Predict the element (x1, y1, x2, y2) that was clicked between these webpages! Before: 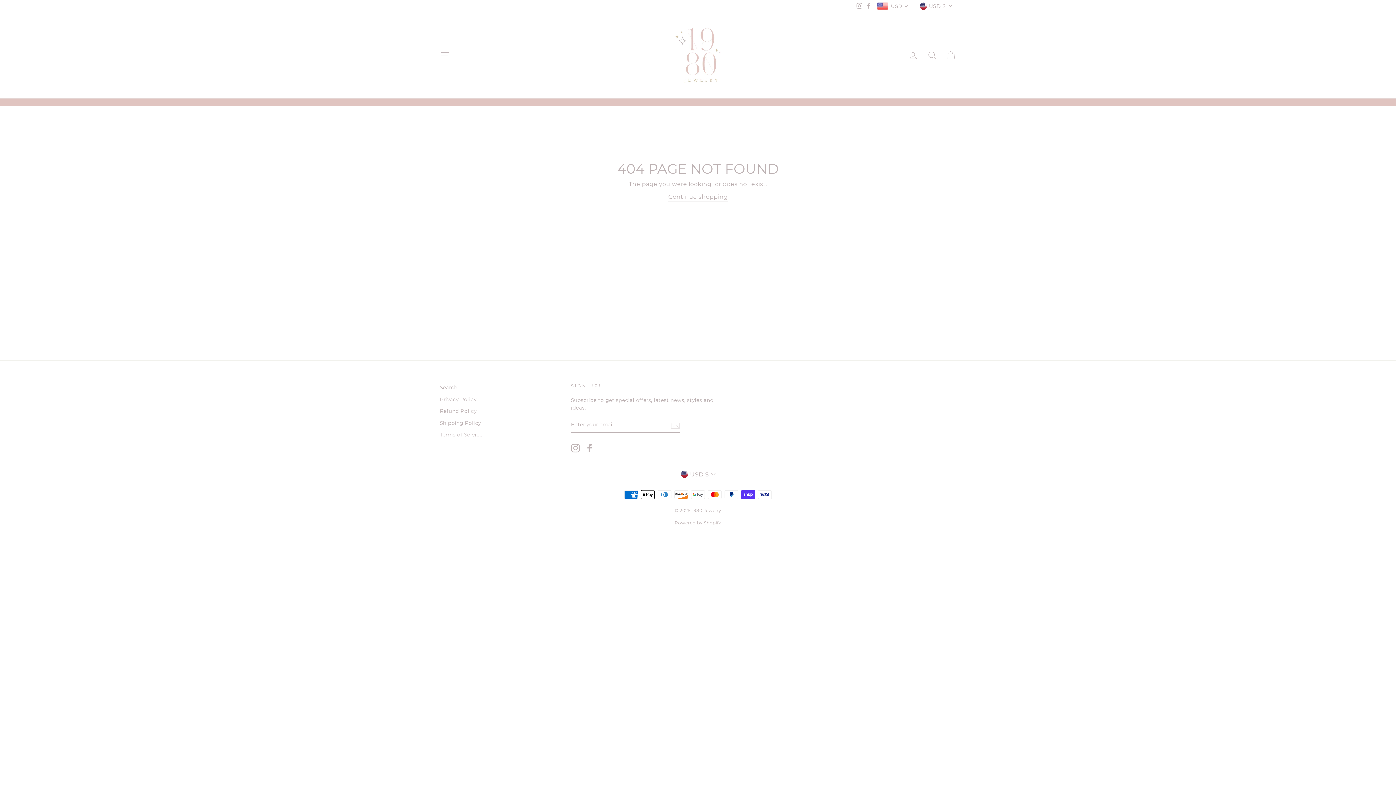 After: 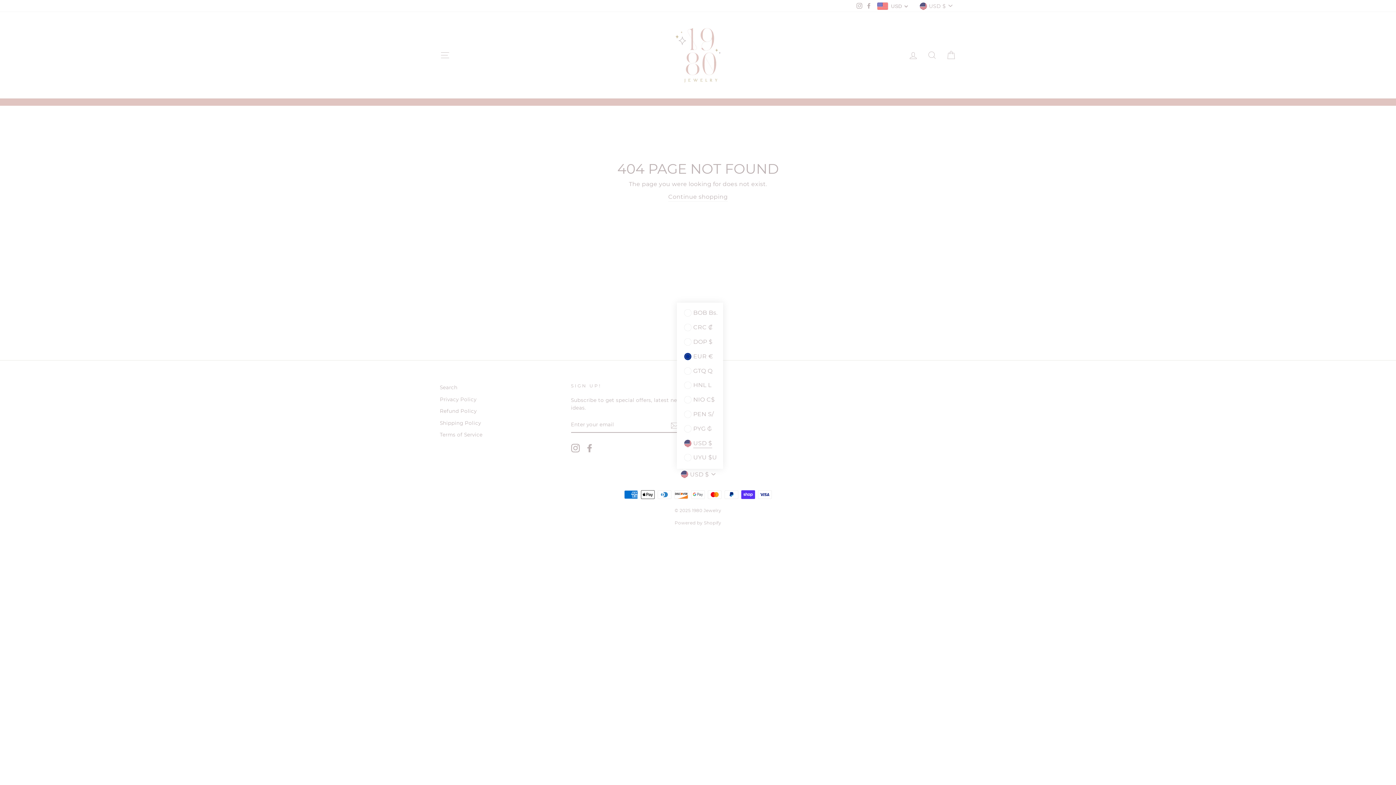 Action: label: USD $ bbox: (677, 469, 719, 479)